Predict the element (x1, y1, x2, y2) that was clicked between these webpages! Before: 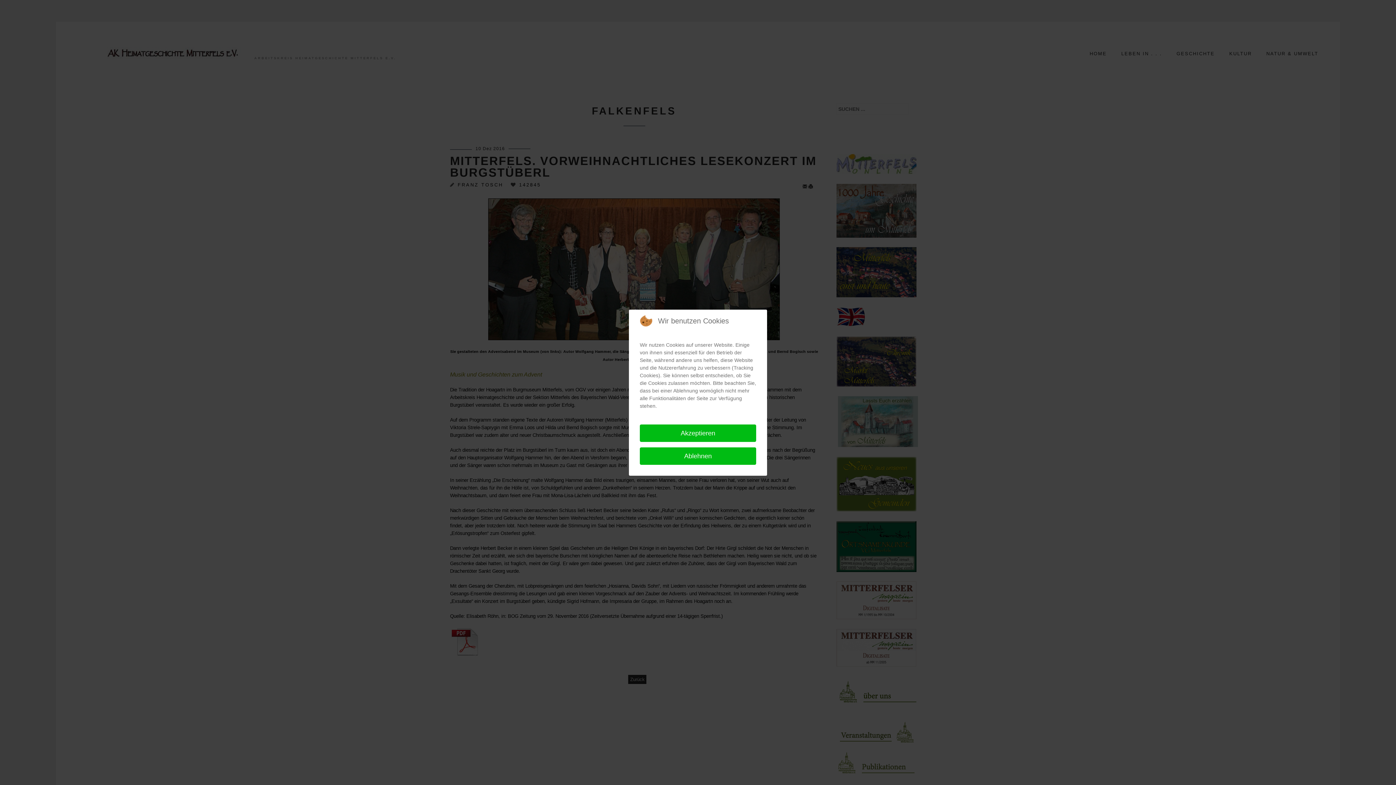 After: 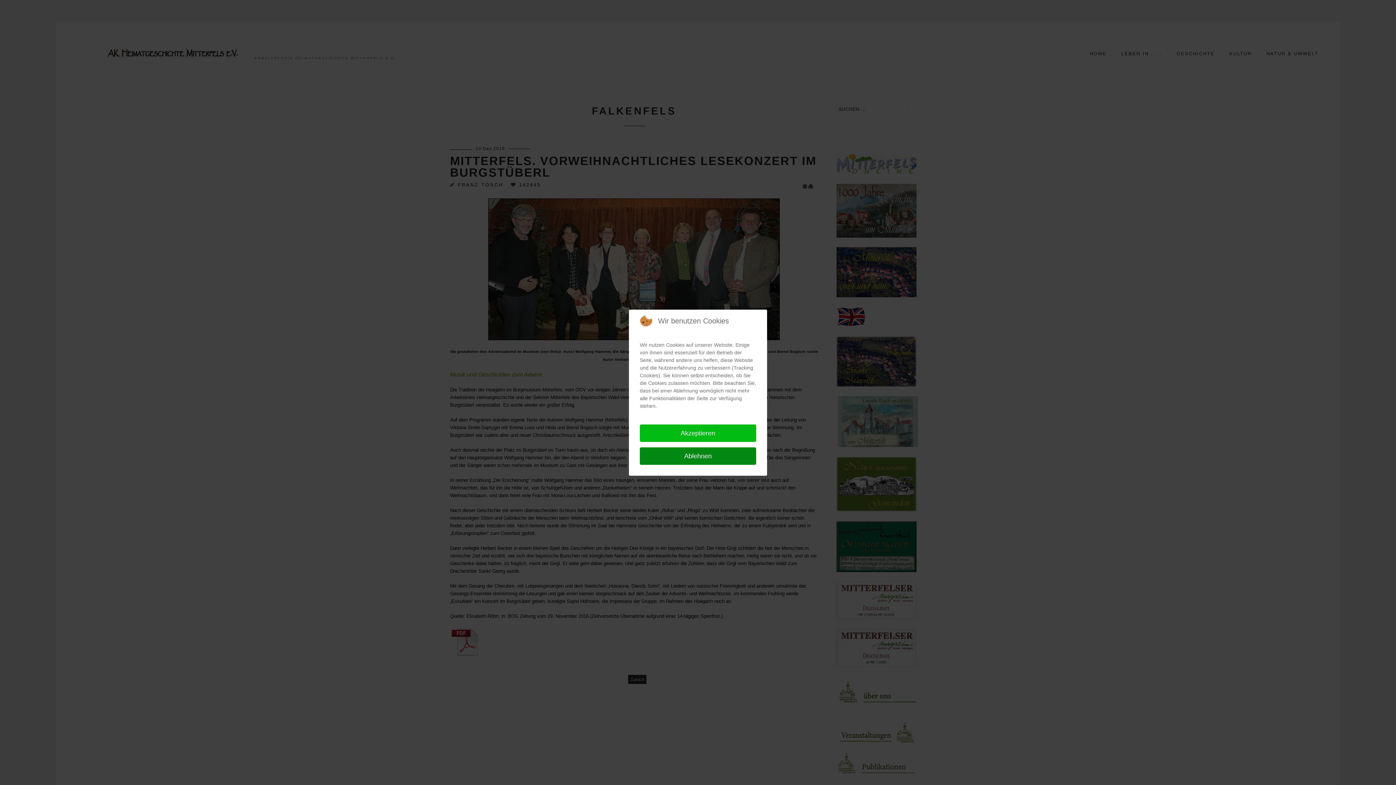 Action: bbox: (640, 447, 756, 464) label: Ablehnen